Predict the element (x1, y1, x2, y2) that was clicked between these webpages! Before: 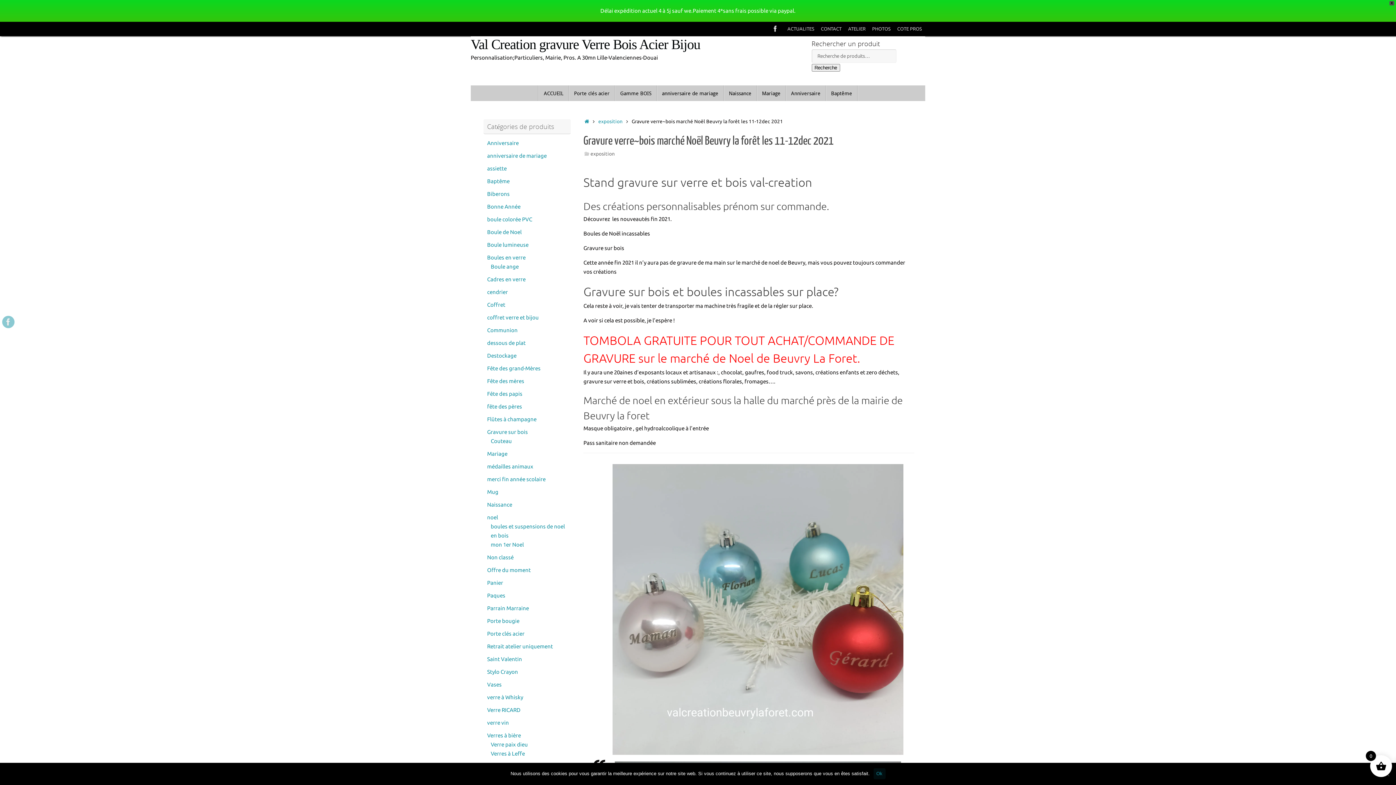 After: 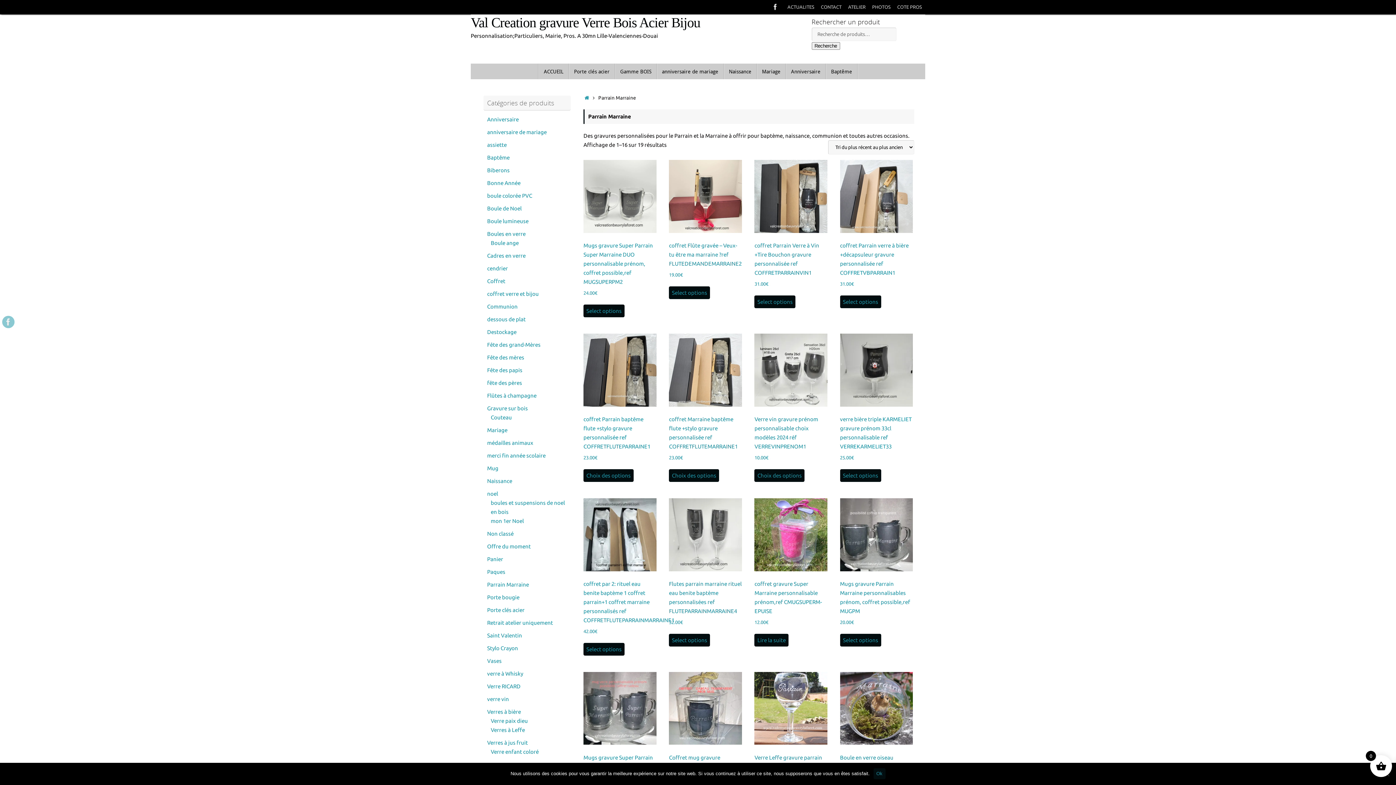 Action: label: Parrain Marraine bbox: (487, 605, 529, 611)